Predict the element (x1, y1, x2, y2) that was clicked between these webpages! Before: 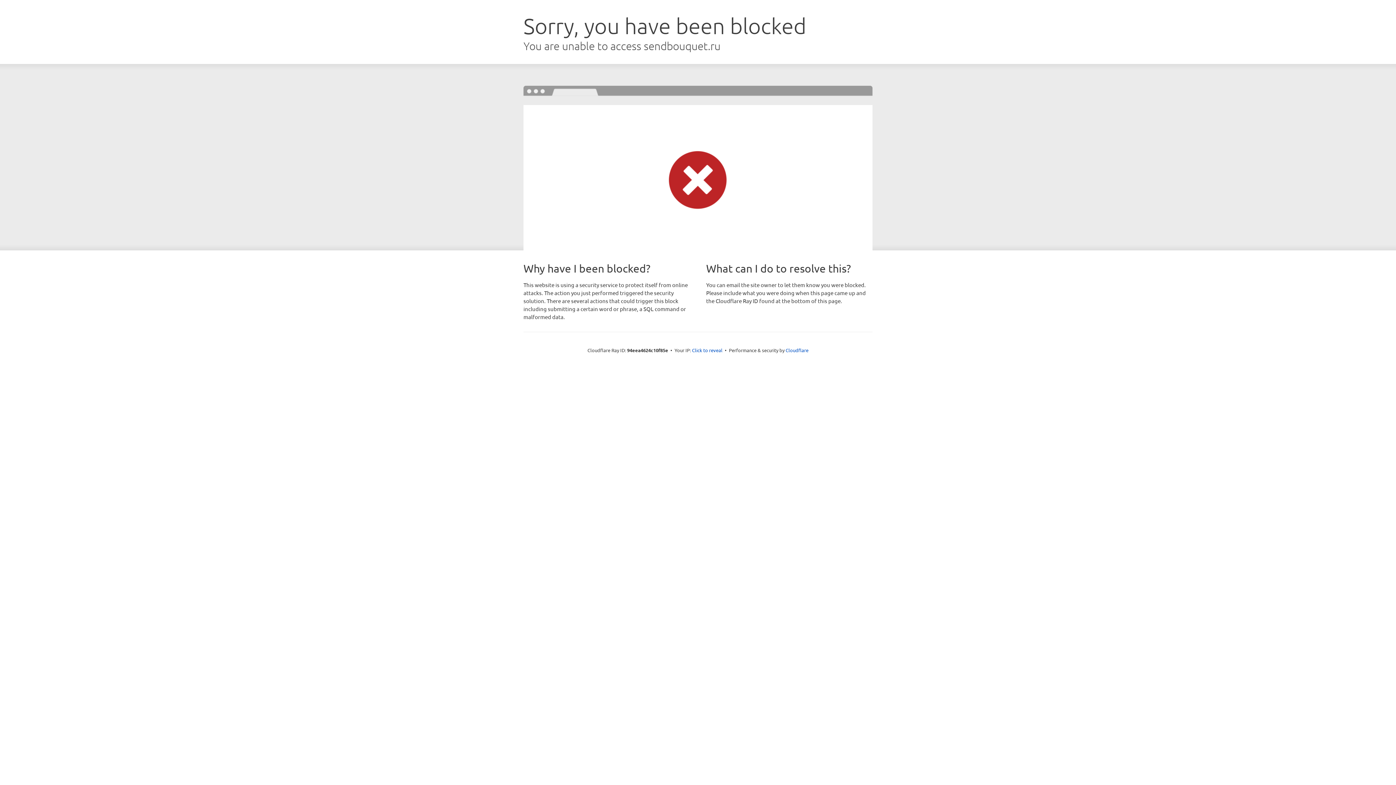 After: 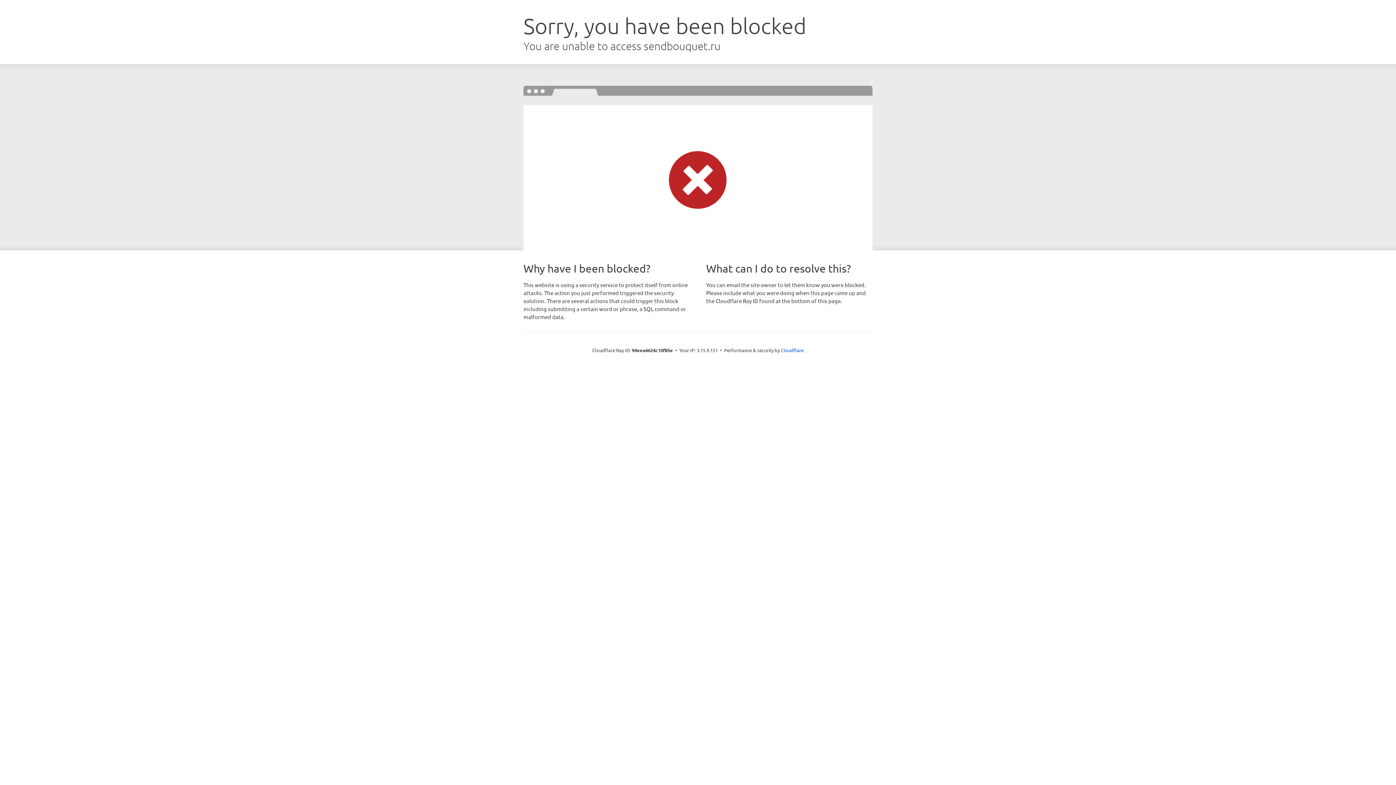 Action: label: Click to reveal bbox: (692, 346, 722, 353)